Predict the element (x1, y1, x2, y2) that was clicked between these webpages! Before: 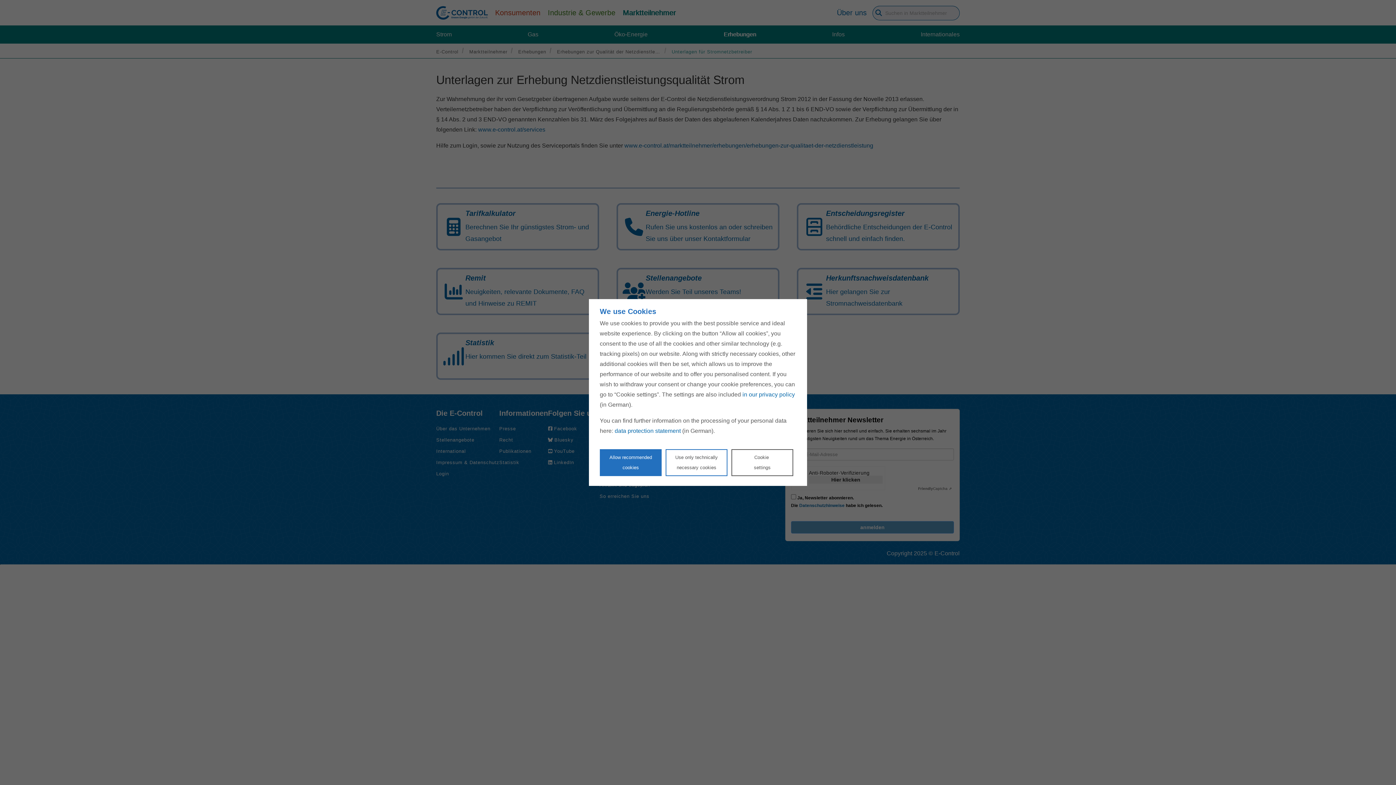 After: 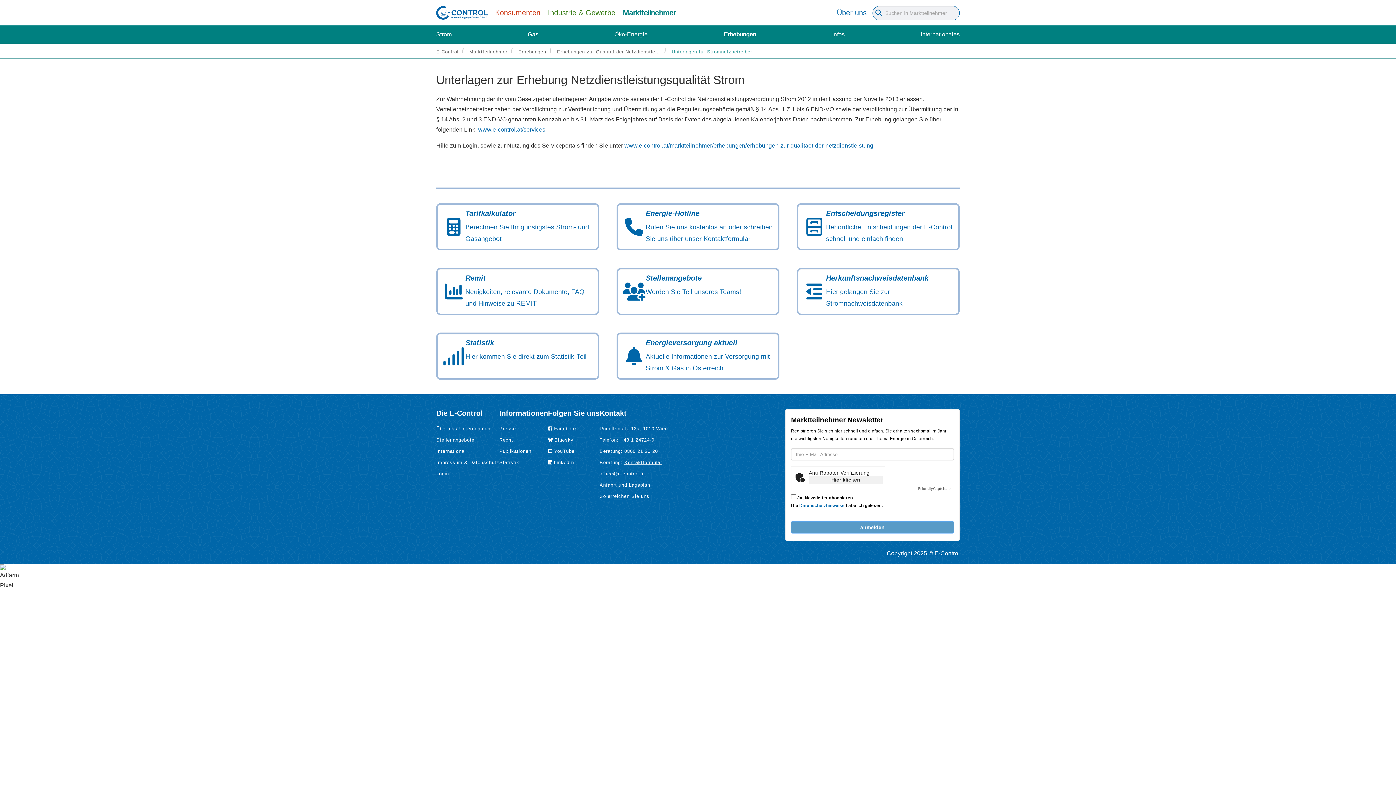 Action: bbox: (600, 449, 661, 476) label: Accept proposed privacy settings